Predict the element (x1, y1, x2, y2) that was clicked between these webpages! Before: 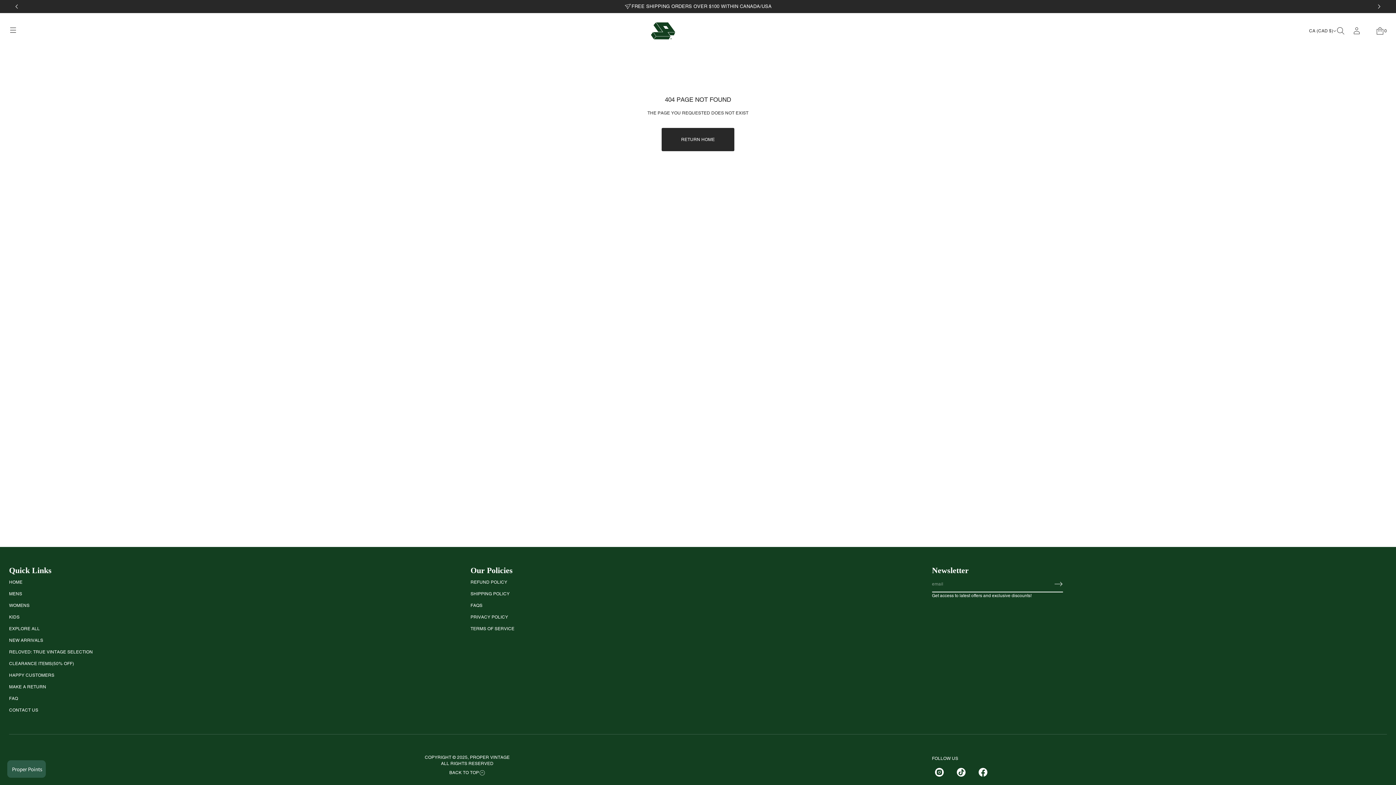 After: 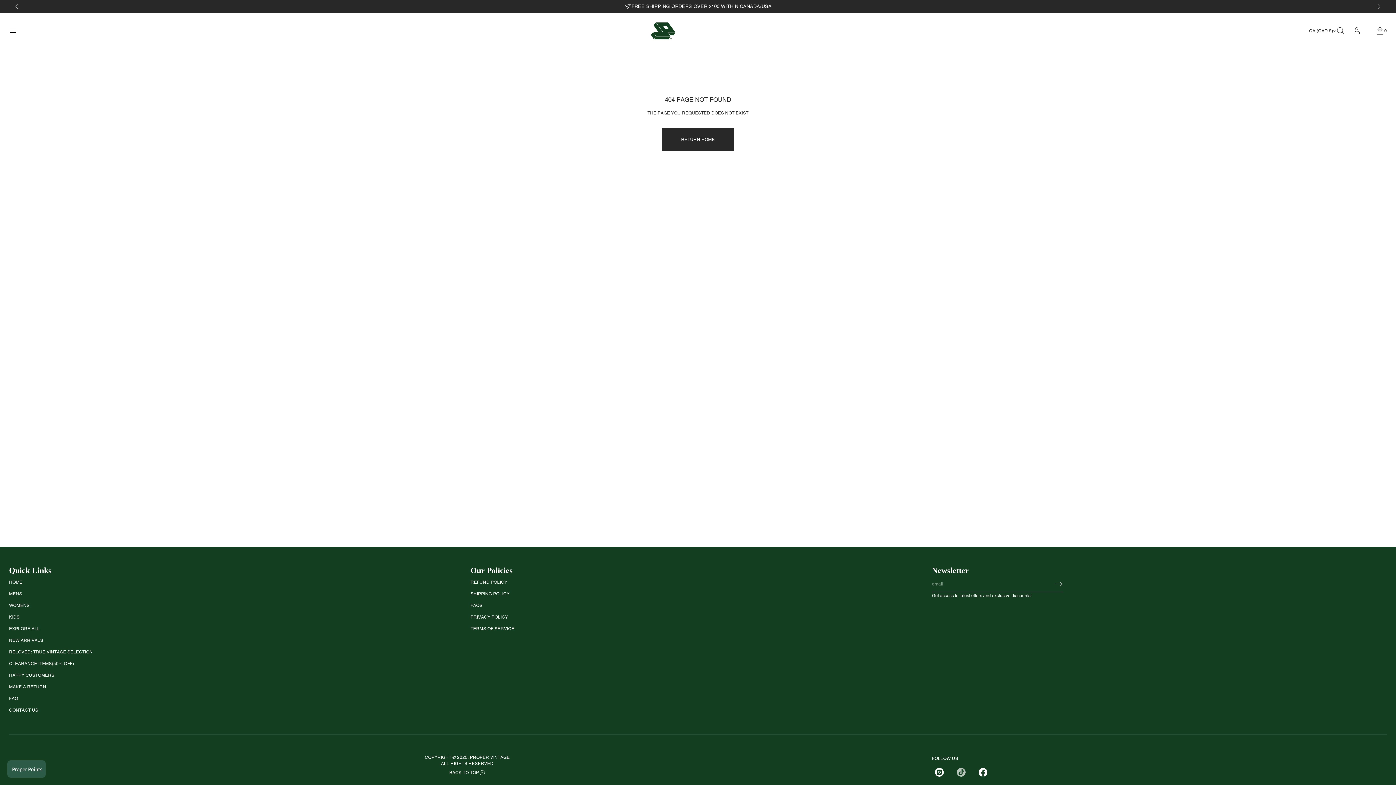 Action: bbox: (950, 764, 972, 780) label: TikTok